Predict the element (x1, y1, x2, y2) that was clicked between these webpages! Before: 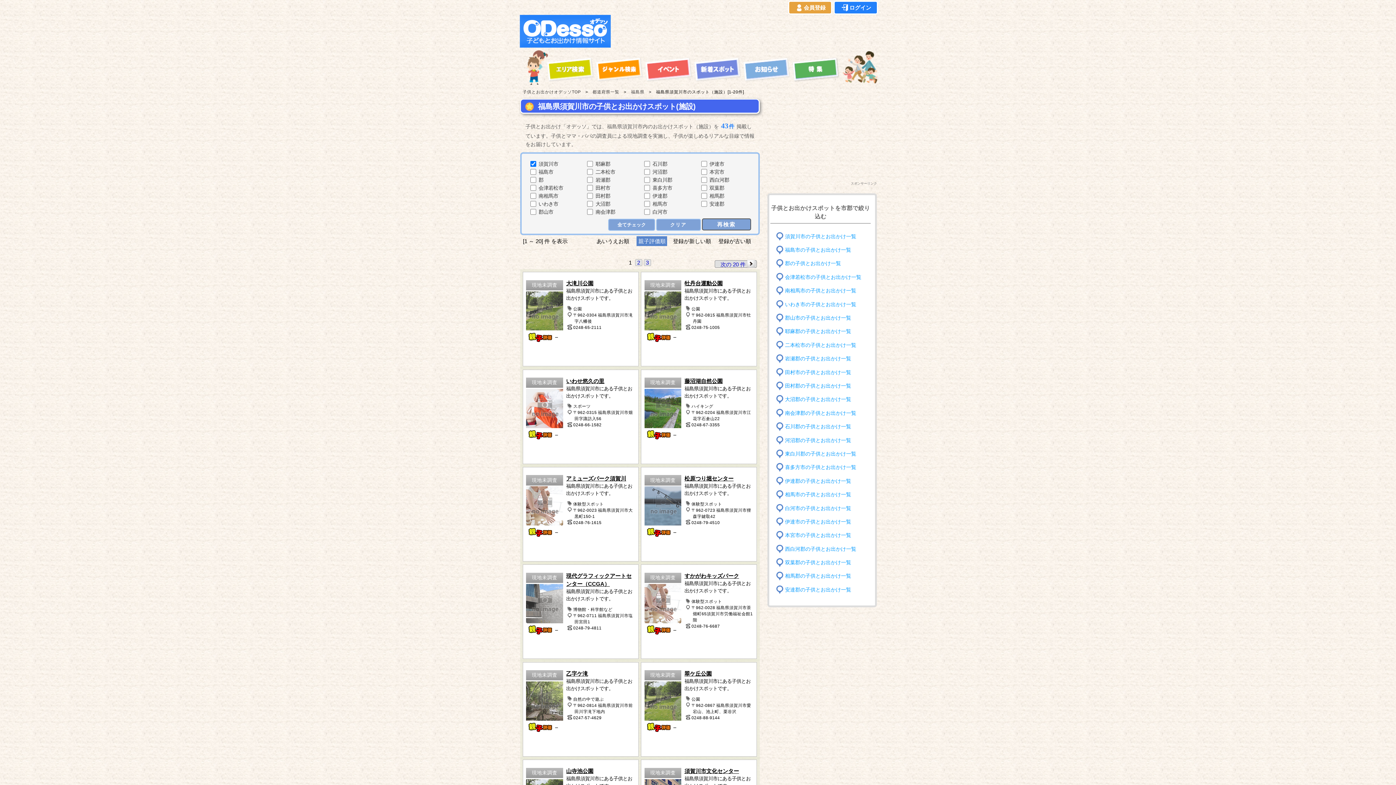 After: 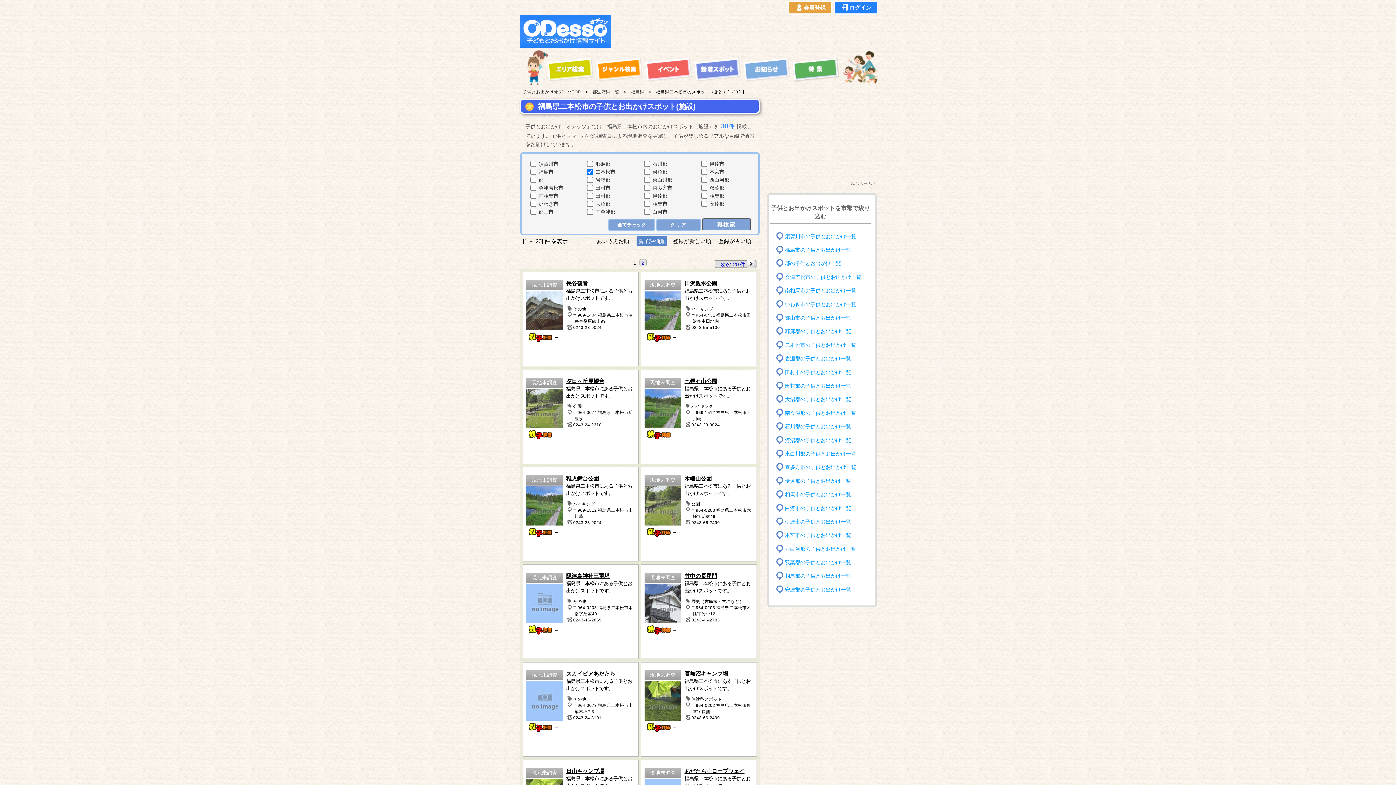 Action: bbox: (785, 342, 856, 348) label: 二本松市の子供とお出かけ一覧